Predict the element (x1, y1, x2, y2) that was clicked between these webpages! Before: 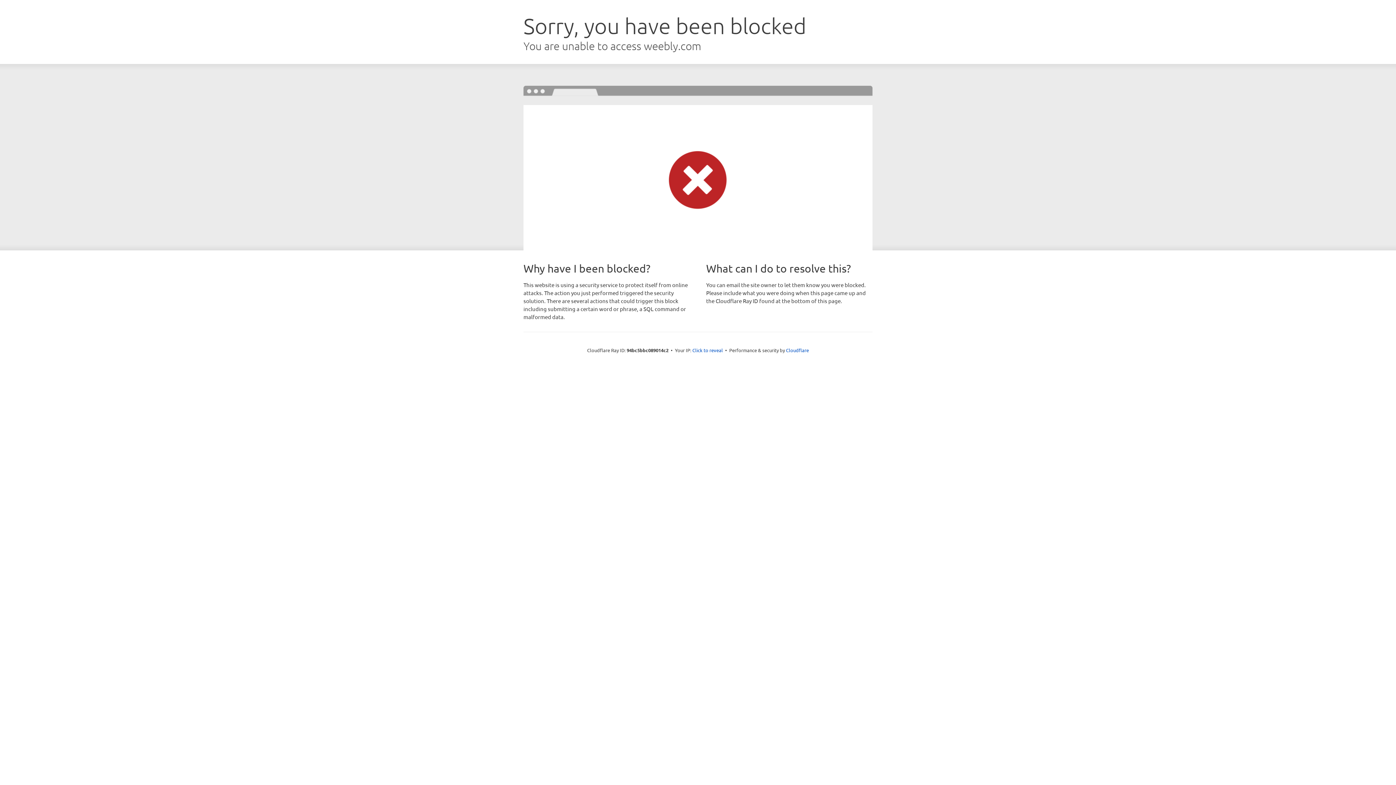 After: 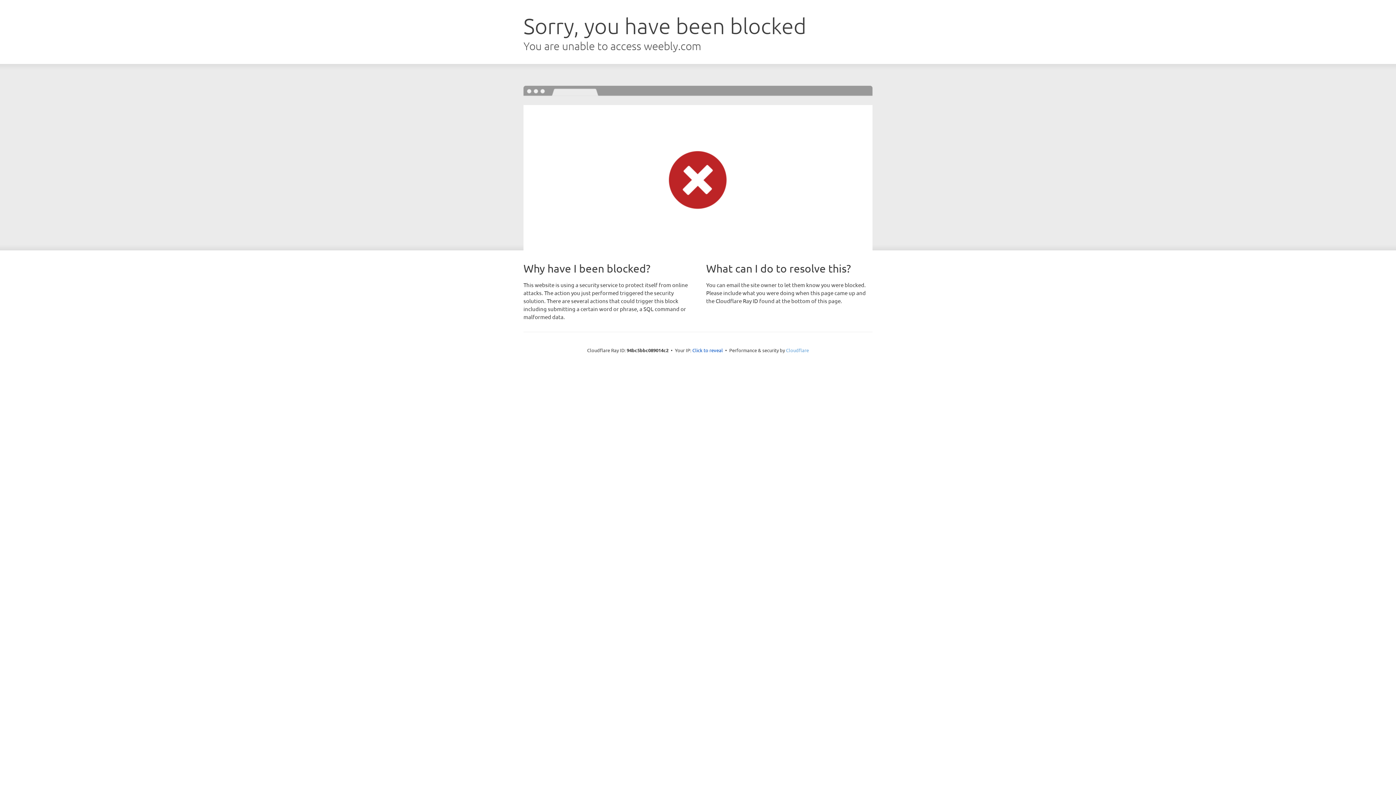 Action: label: Cloudflare bbox: (786, 347, 809, 353)